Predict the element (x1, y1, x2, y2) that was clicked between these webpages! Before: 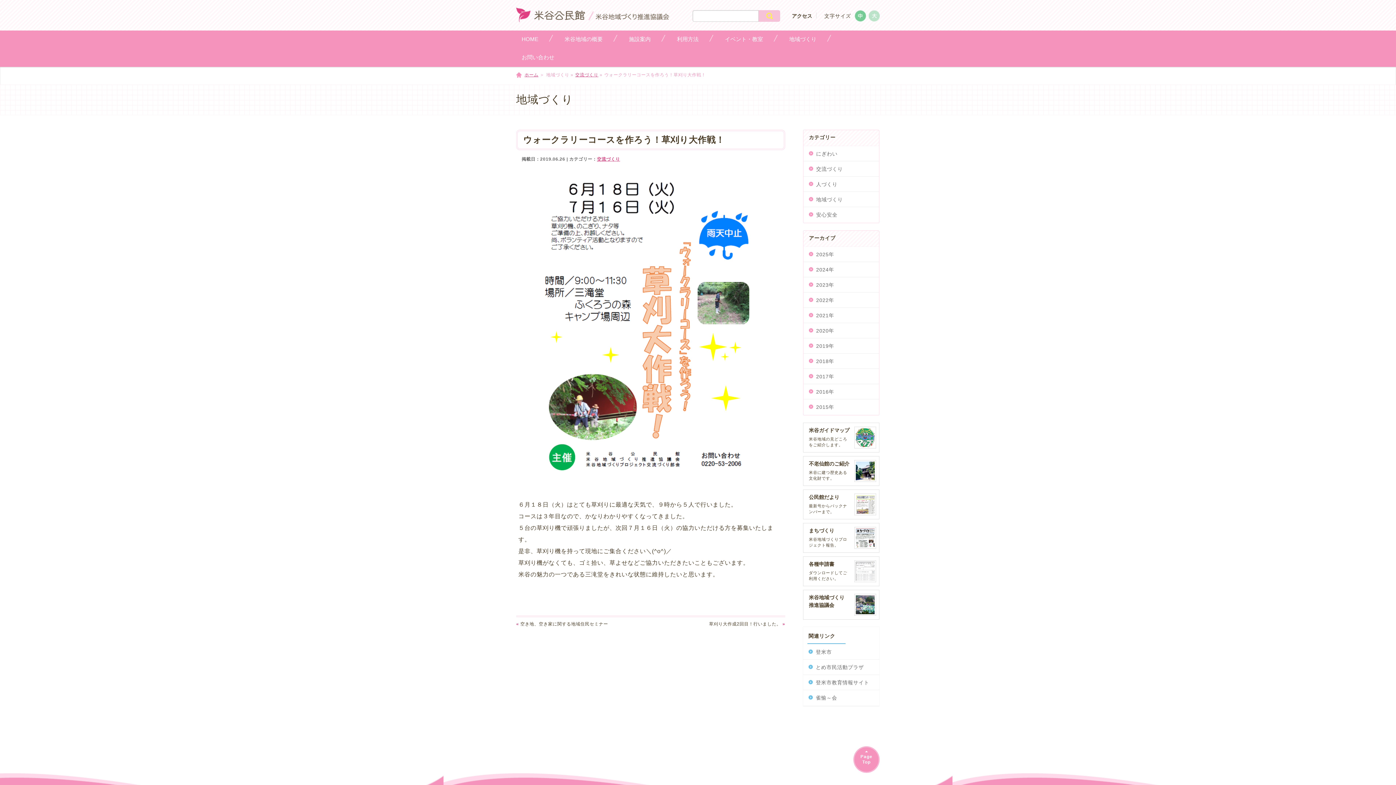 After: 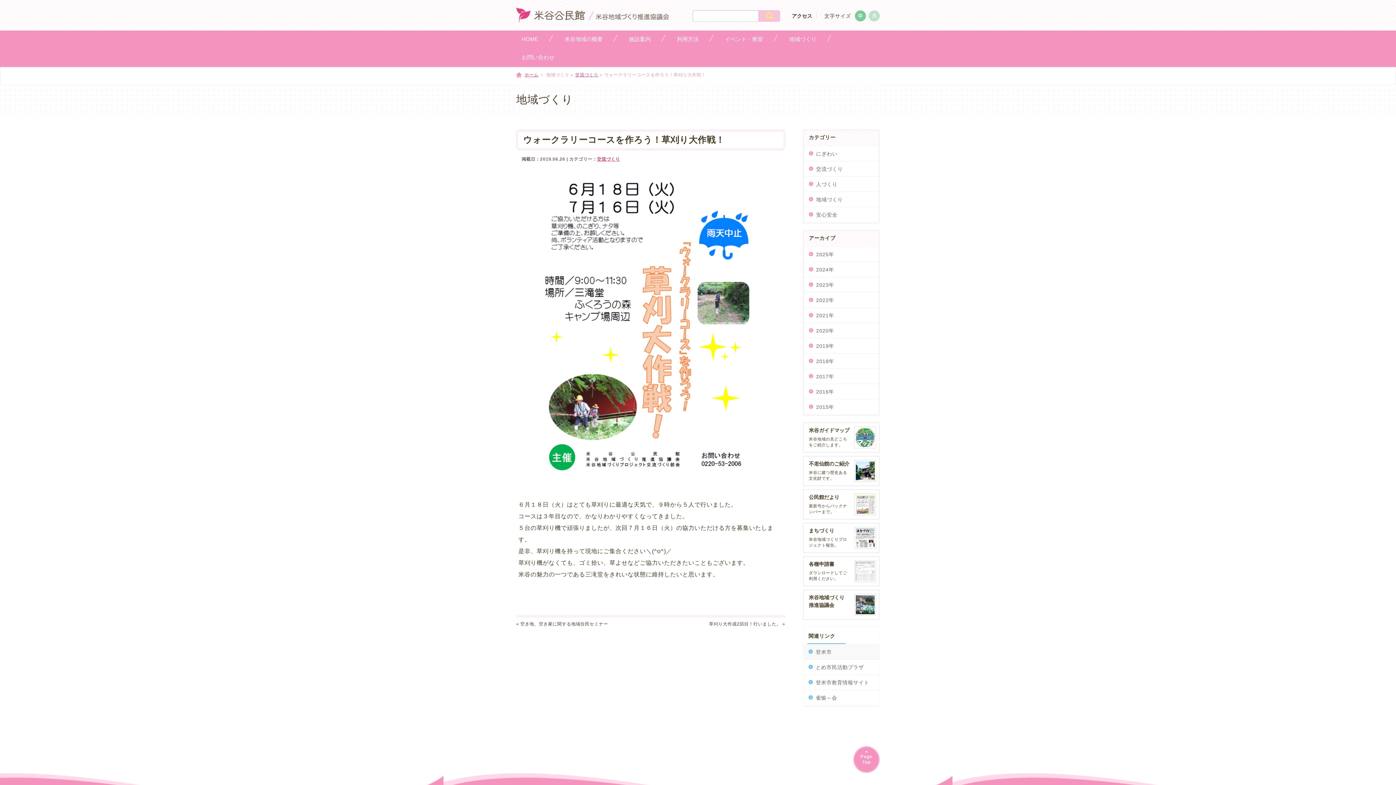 Action: bbox: (803, 644, 879, 659) label: 登米市